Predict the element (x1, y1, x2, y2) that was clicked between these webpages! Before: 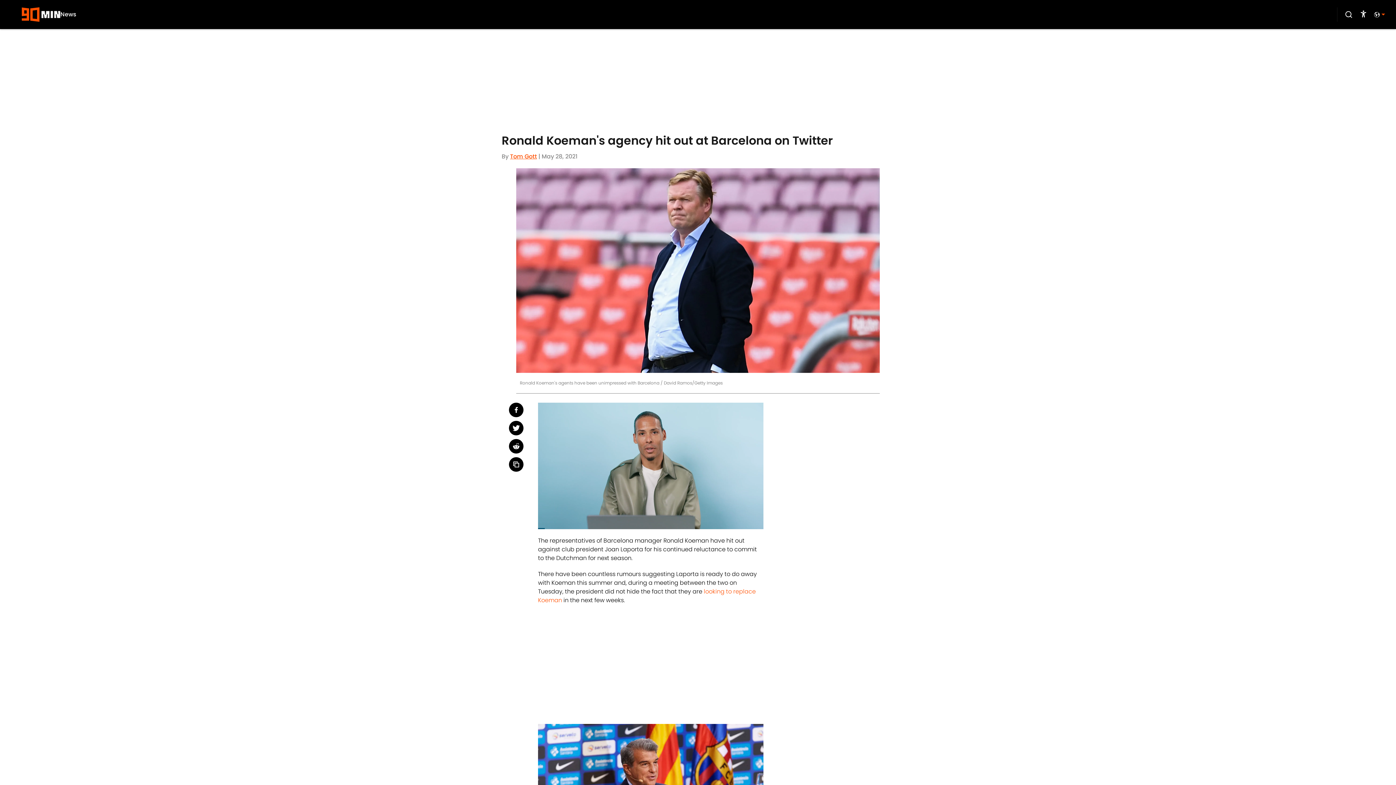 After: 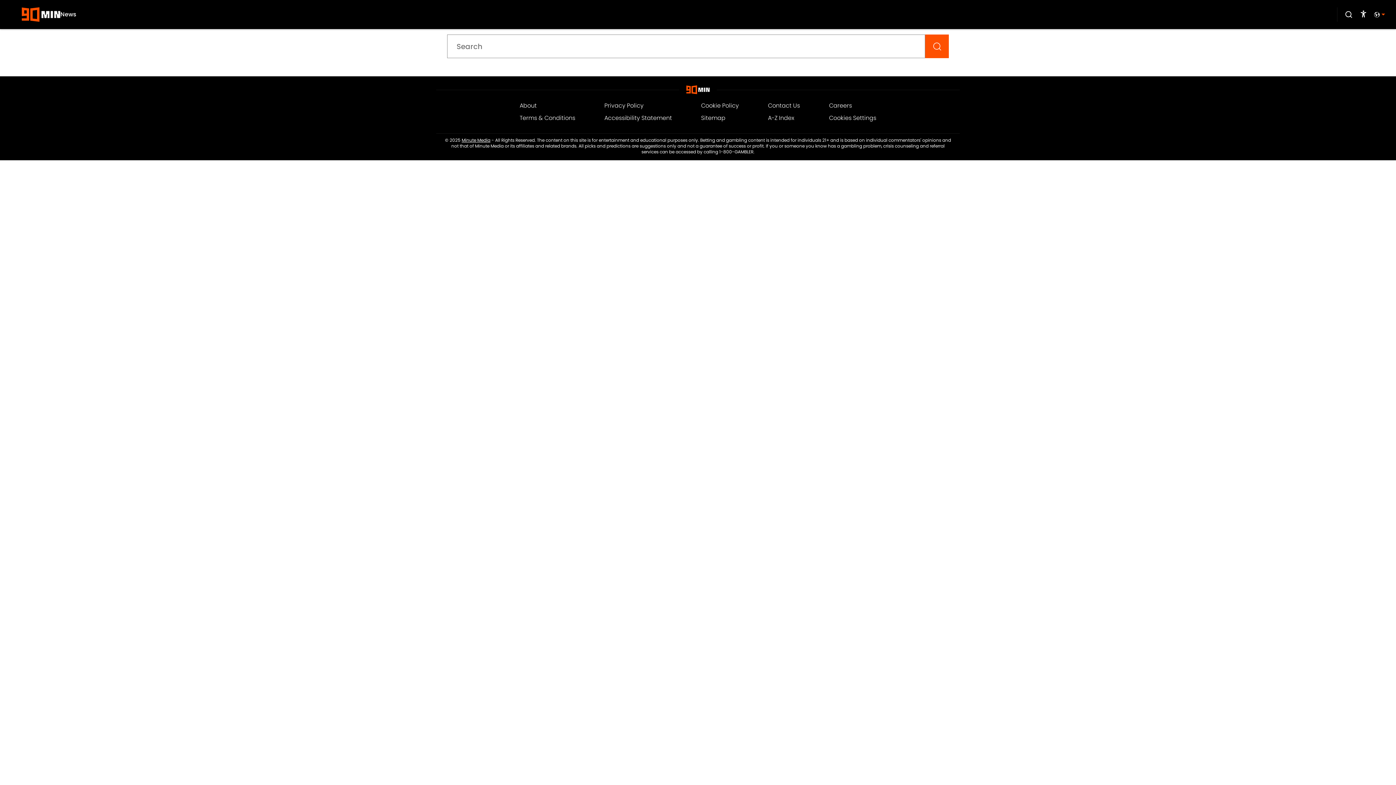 Action: bbox: (1345, 10, 1353, 18)